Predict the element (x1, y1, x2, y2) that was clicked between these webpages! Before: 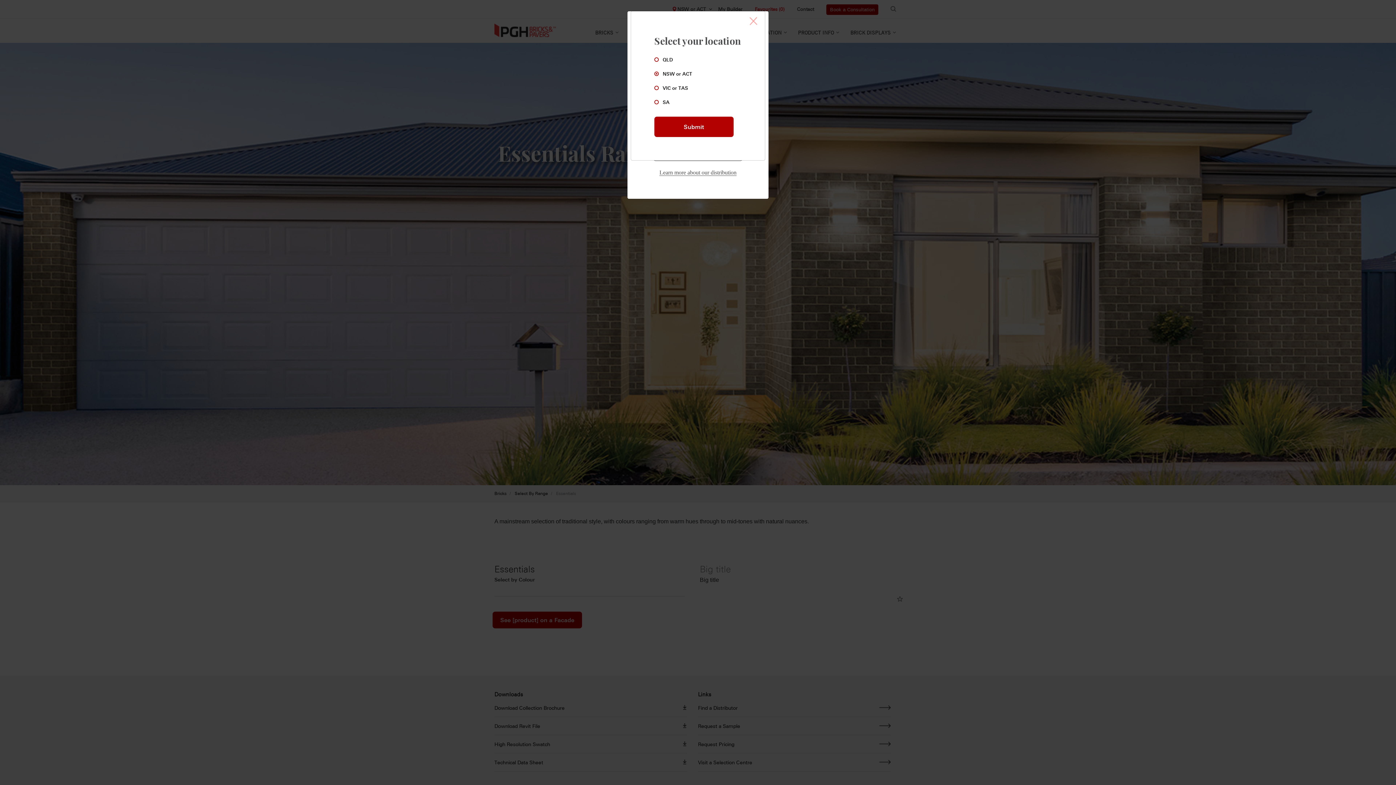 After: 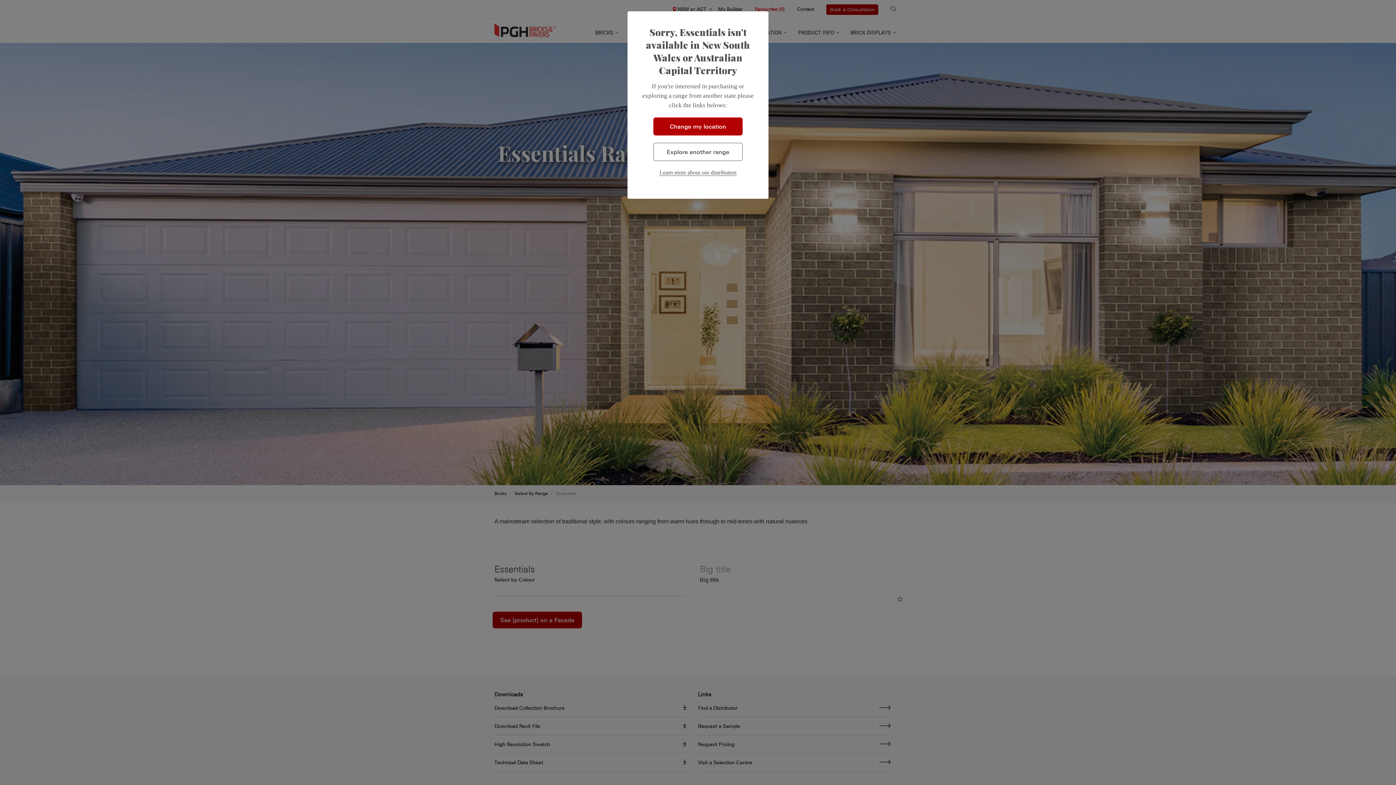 Action: bbox: (749, 14, 761, 26) label: Close